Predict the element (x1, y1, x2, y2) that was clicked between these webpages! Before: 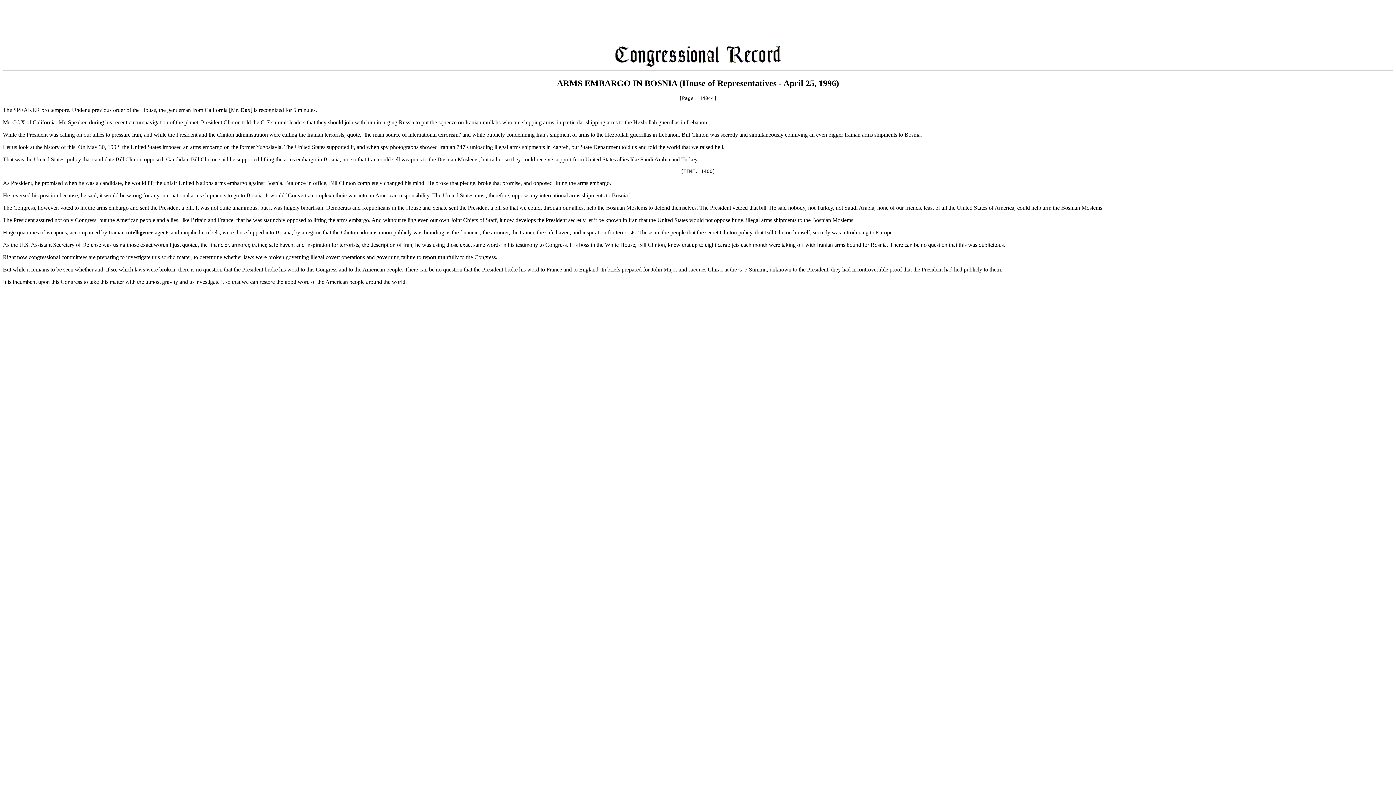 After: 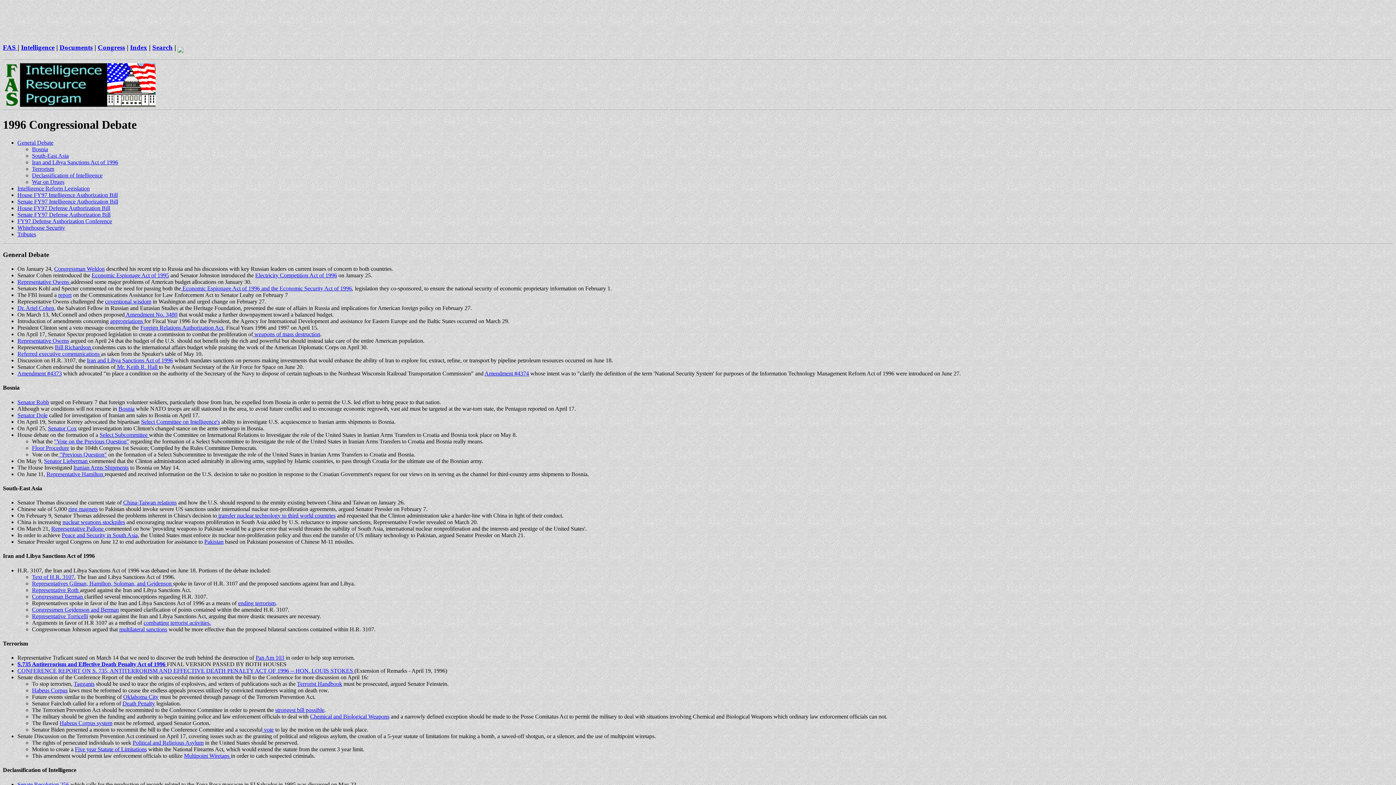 Action: bbox: (613, 62, 783, 68)